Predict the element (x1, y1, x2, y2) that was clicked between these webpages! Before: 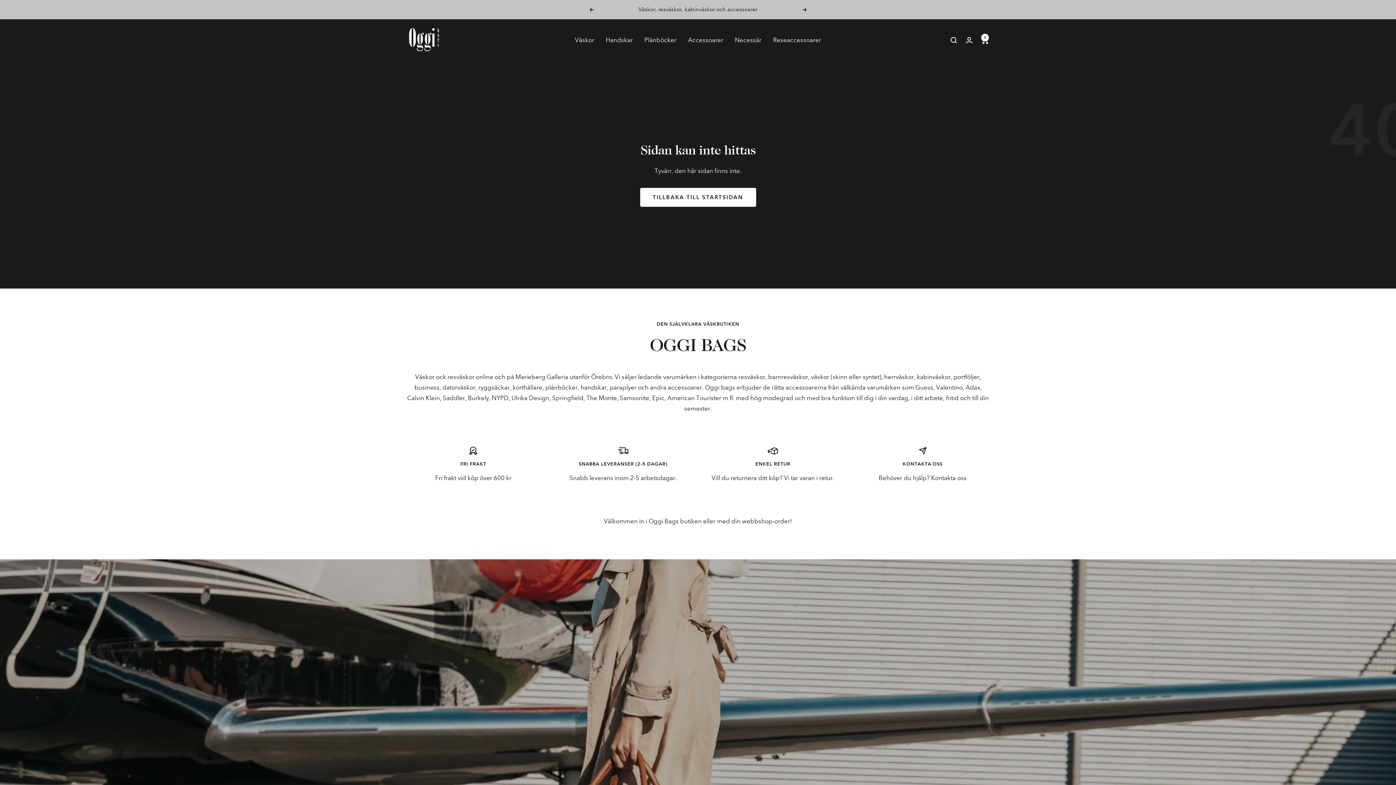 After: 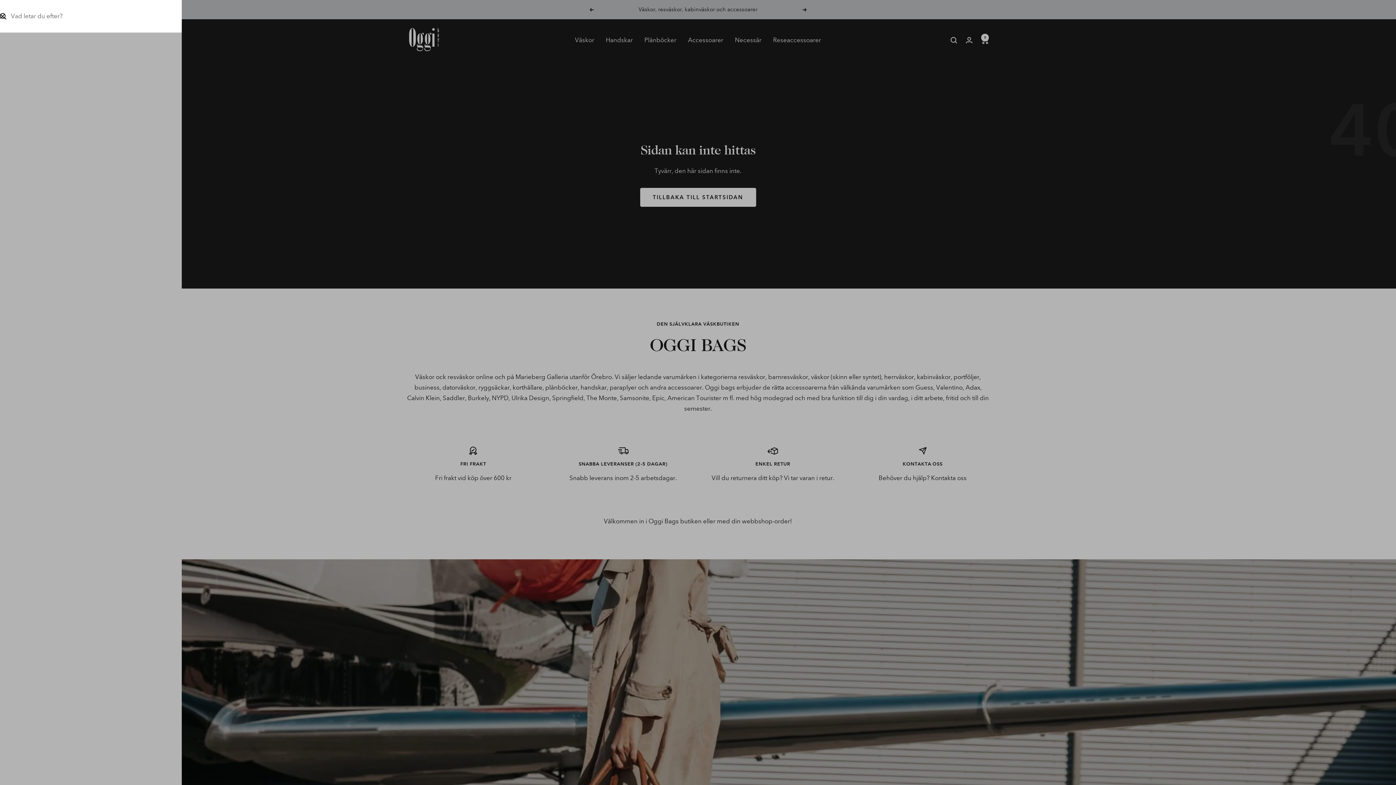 Action: label: Sök bbox: (950, 36, 957, 43)